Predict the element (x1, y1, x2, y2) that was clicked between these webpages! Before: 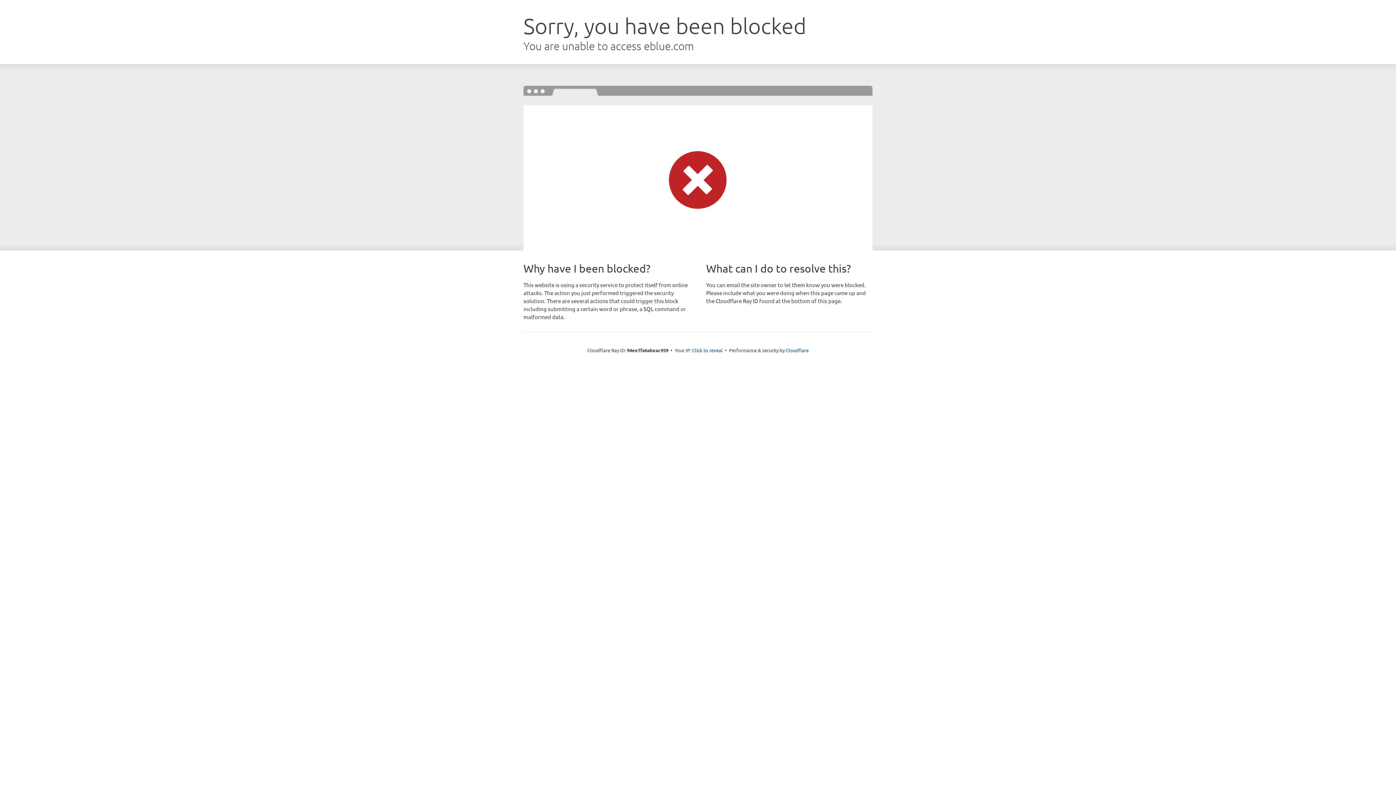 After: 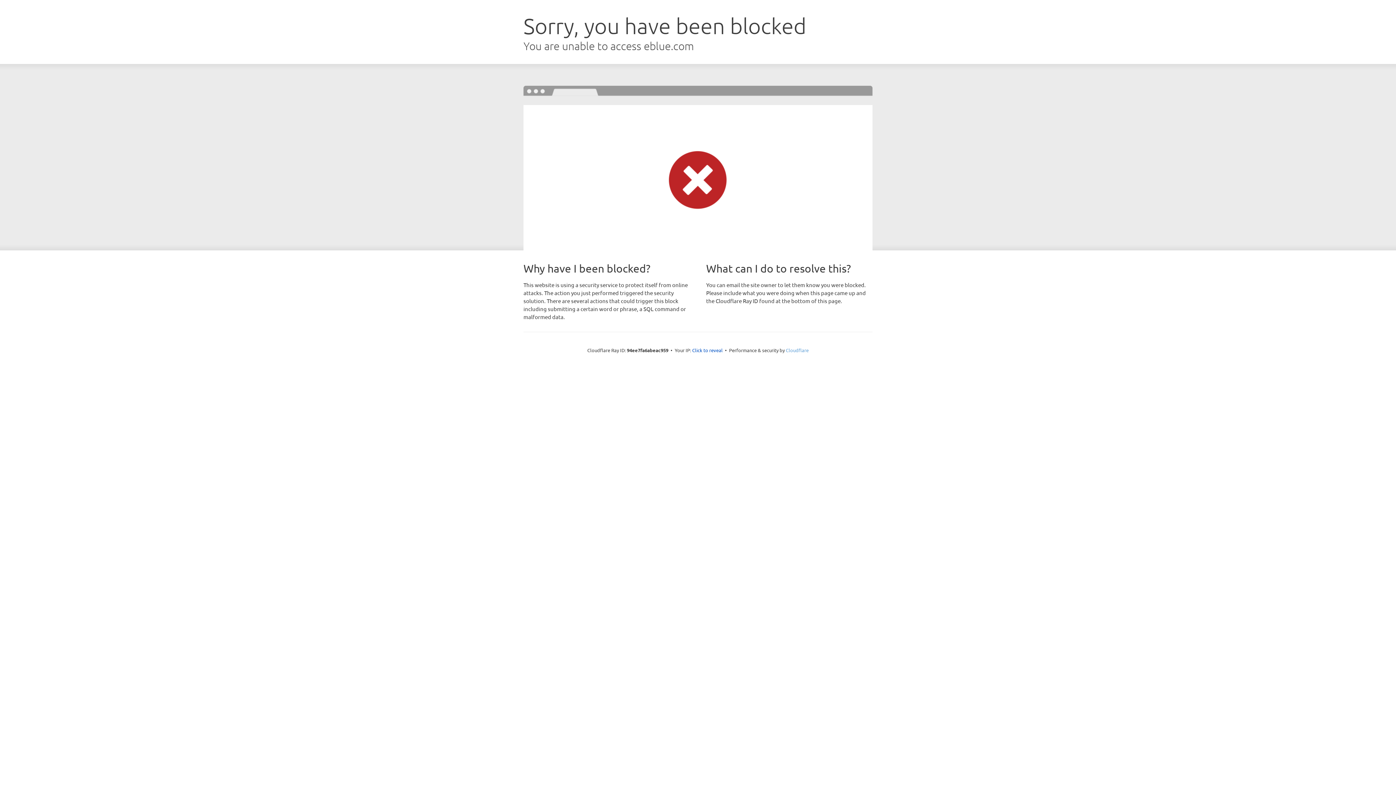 Action: label: Cloudflare bbox: (786, 347, 808, 353)